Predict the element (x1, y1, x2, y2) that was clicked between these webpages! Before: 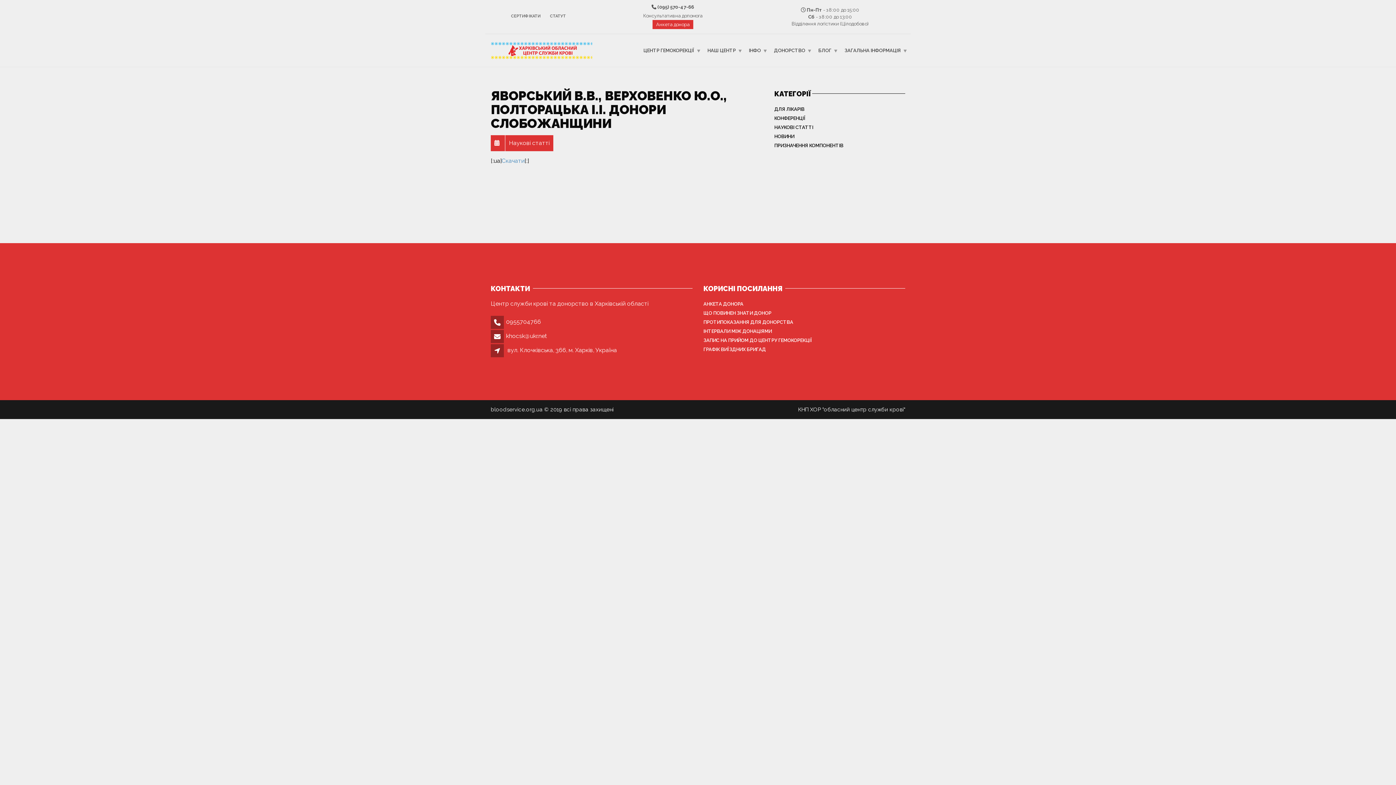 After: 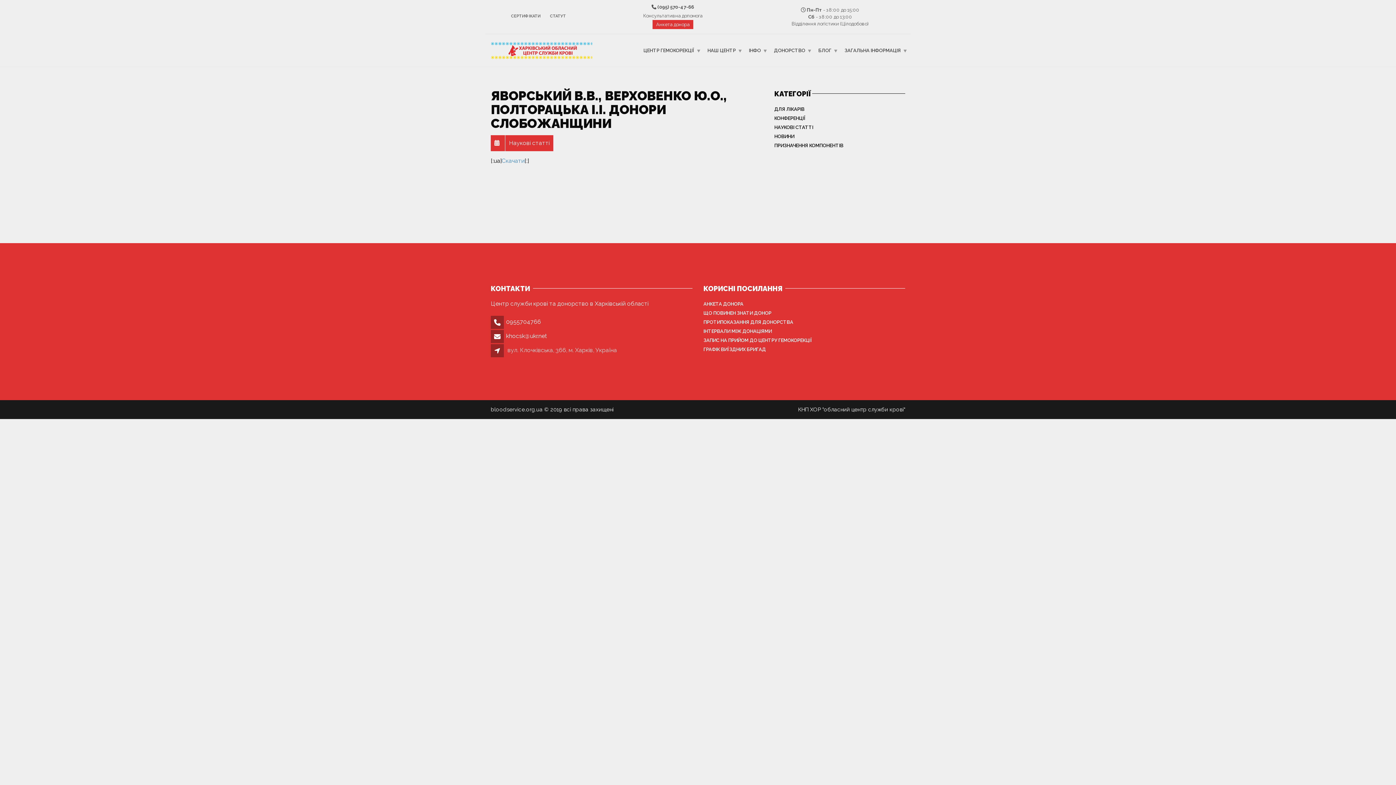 Action: bbox: (507, 347, 617, 353) label: вул. Клочківська, 366, м. Харків, Україна